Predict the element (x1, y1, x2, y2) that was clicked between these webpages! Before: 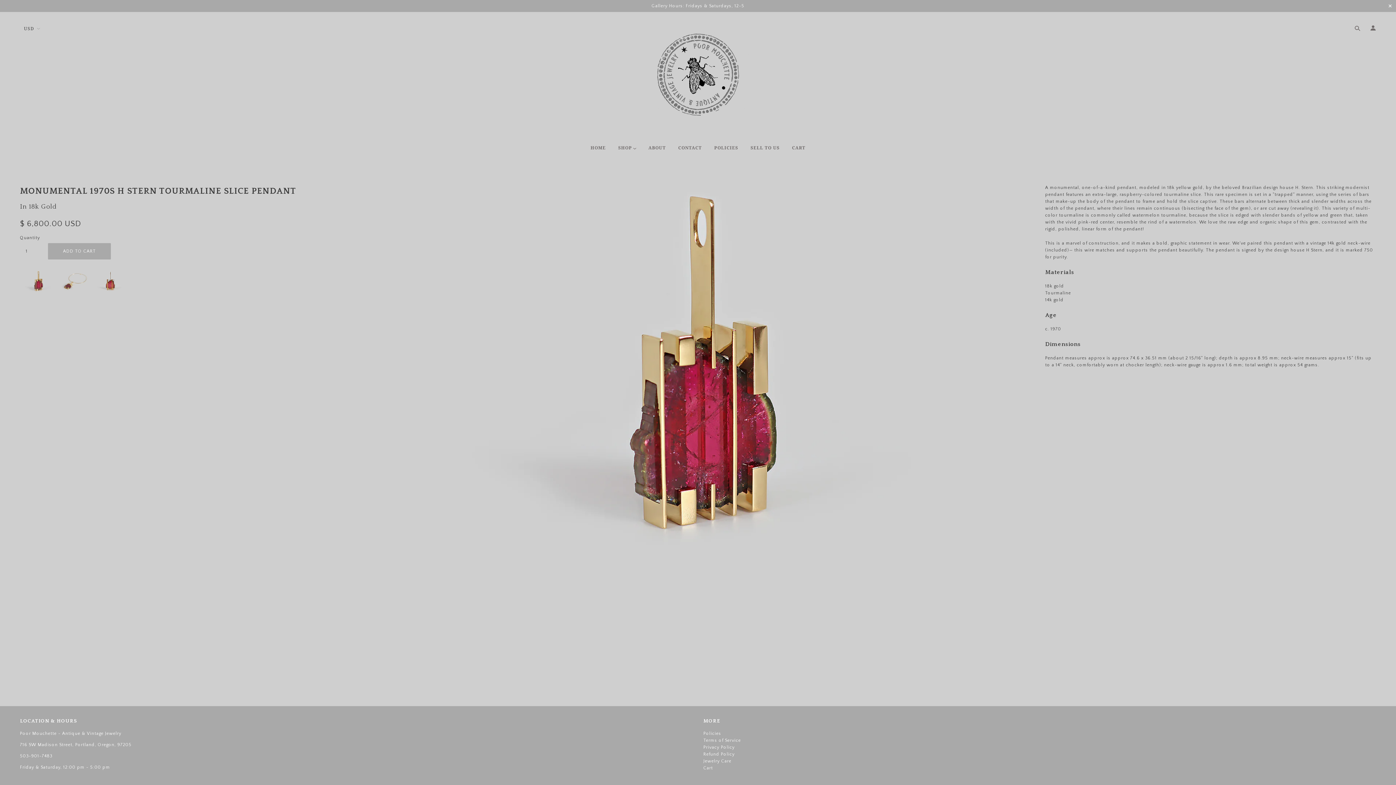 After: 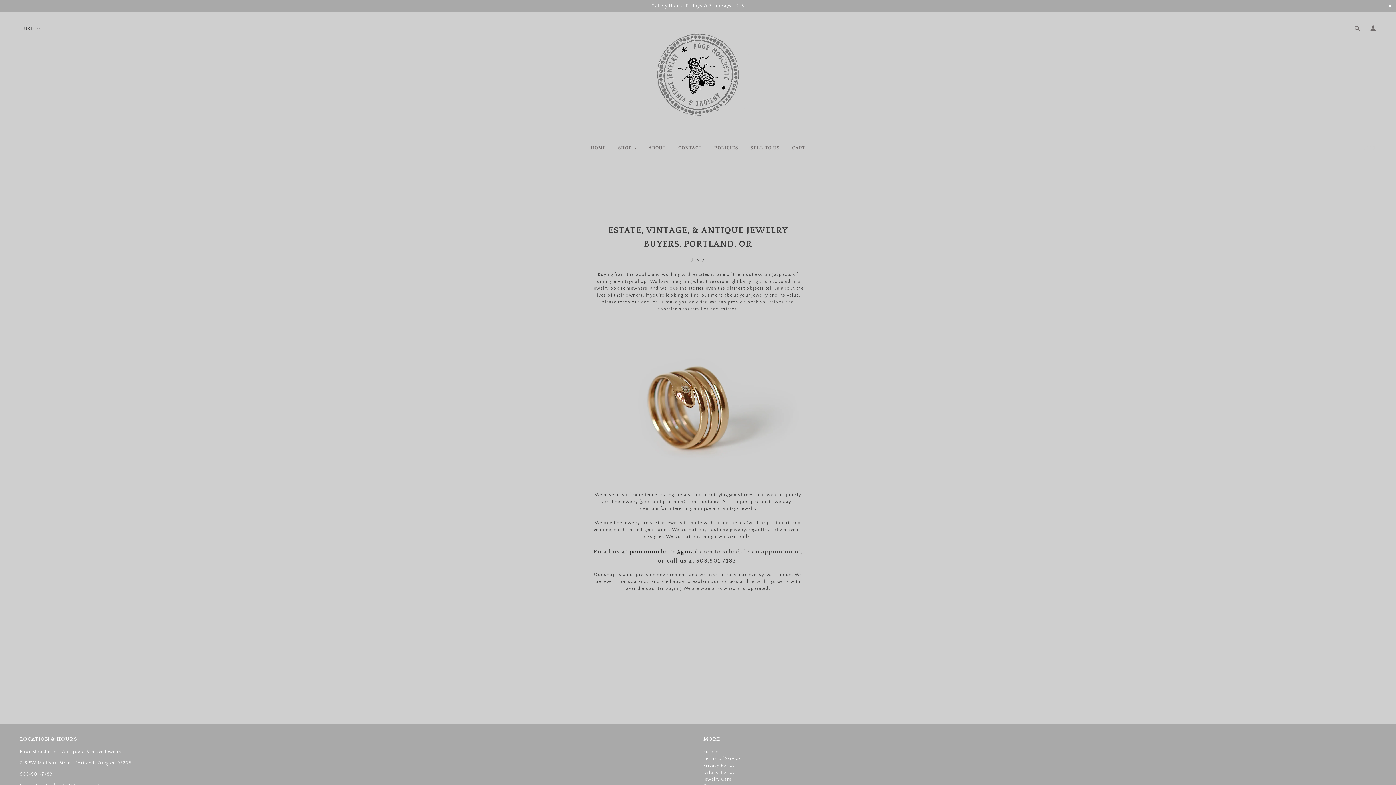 Action: label: SELL TO US bbox: (745, 139, 785, 162)